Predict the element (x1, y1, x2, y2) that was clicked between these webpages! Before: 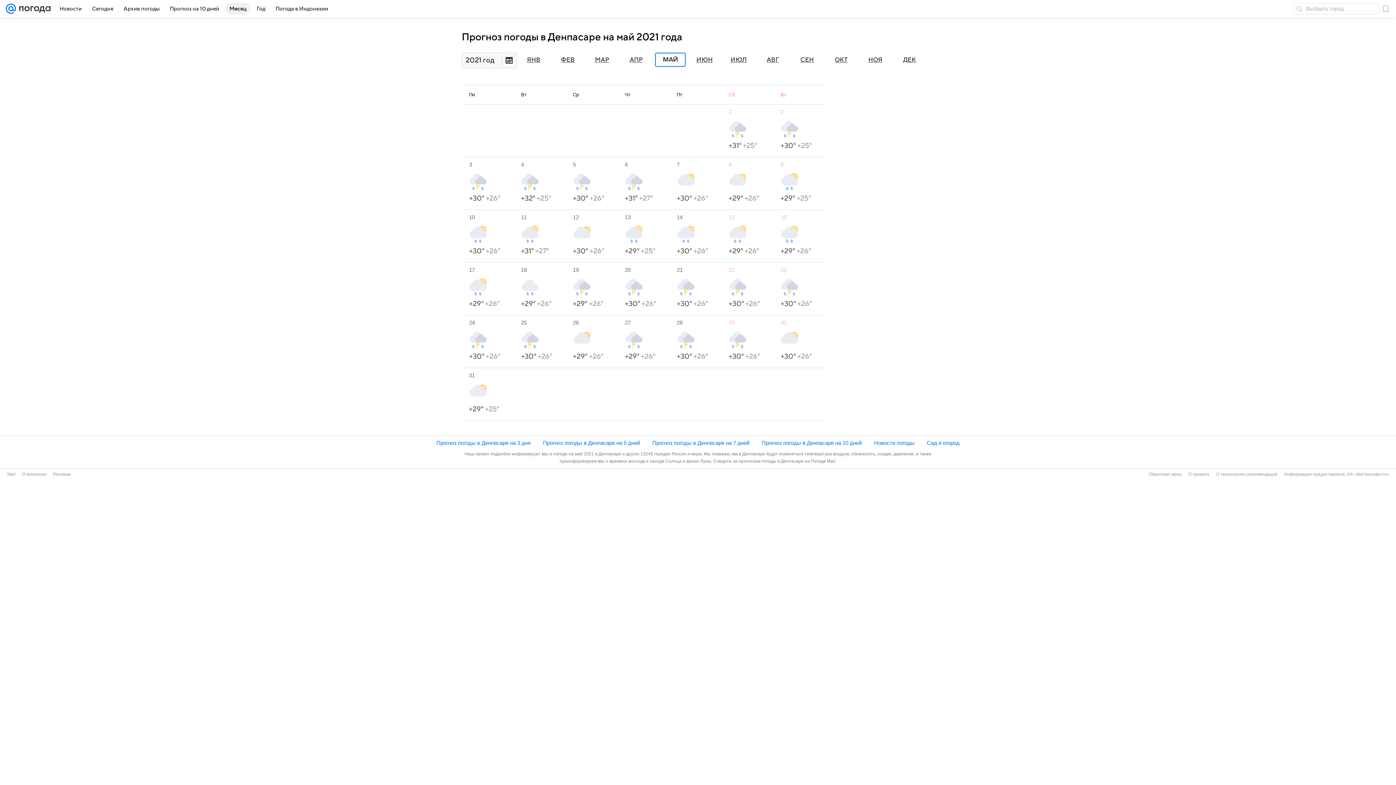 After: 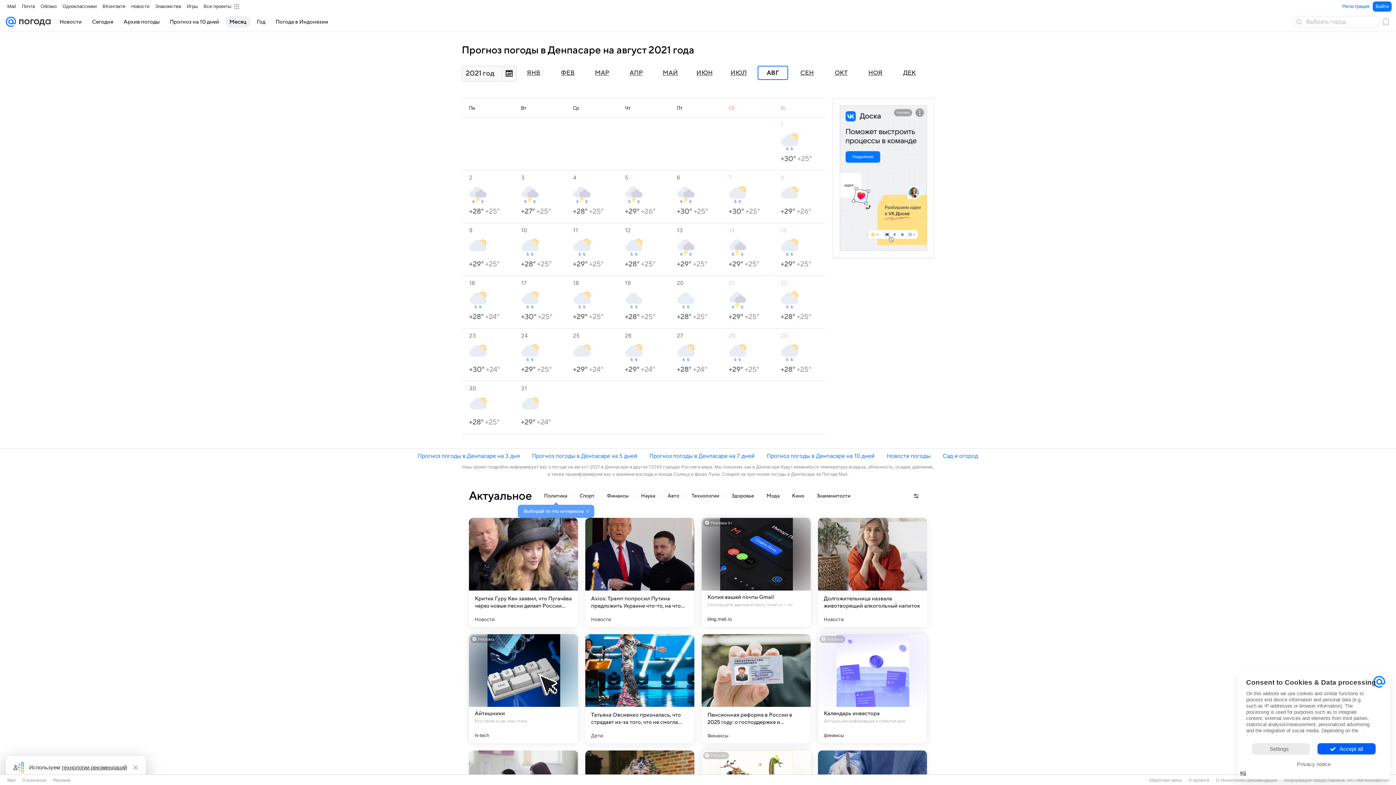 Action: bbox: (766, 56, 779, 63) label: АВГ